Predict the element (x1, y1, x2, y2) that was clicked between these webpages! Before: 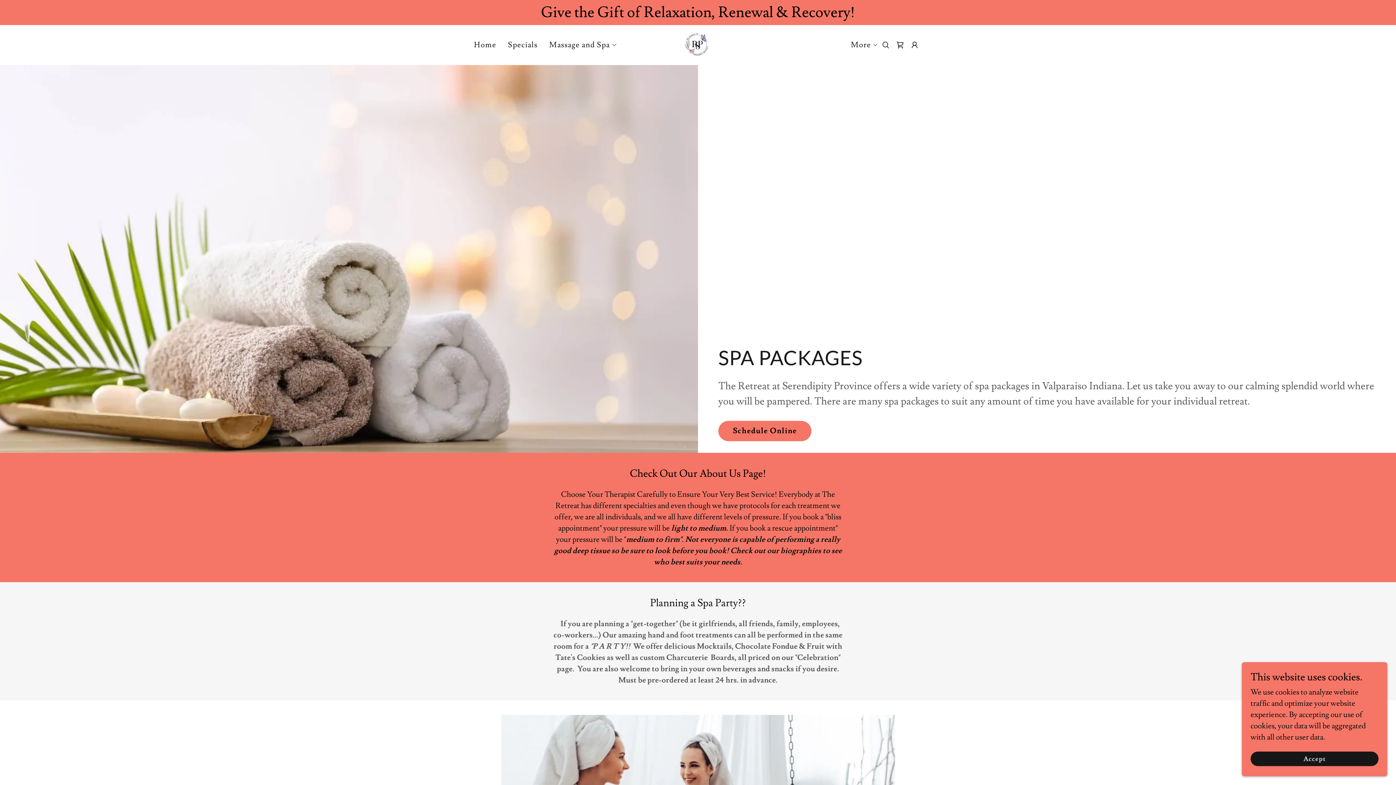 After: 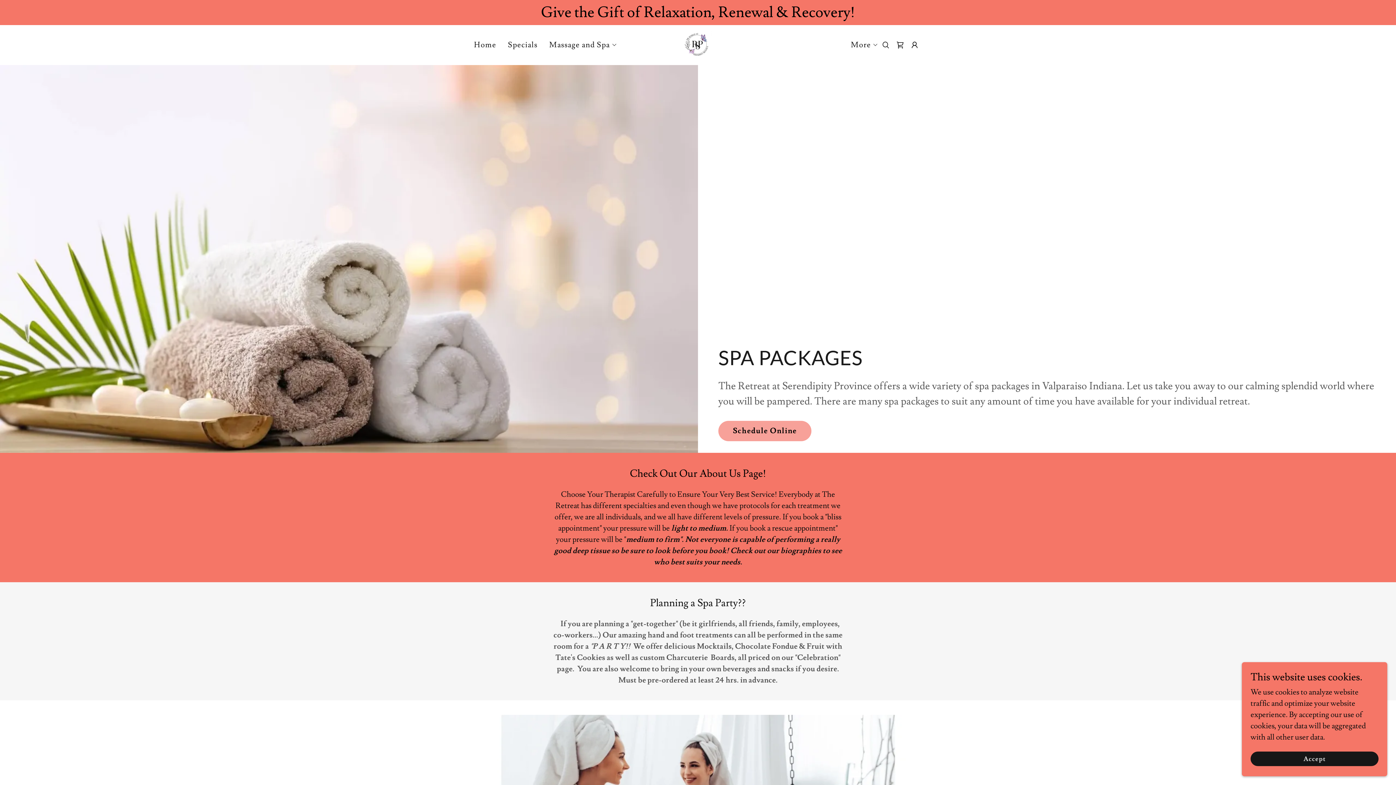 Action: bbox: (718, 420, 811, 441) label: Schedule Online